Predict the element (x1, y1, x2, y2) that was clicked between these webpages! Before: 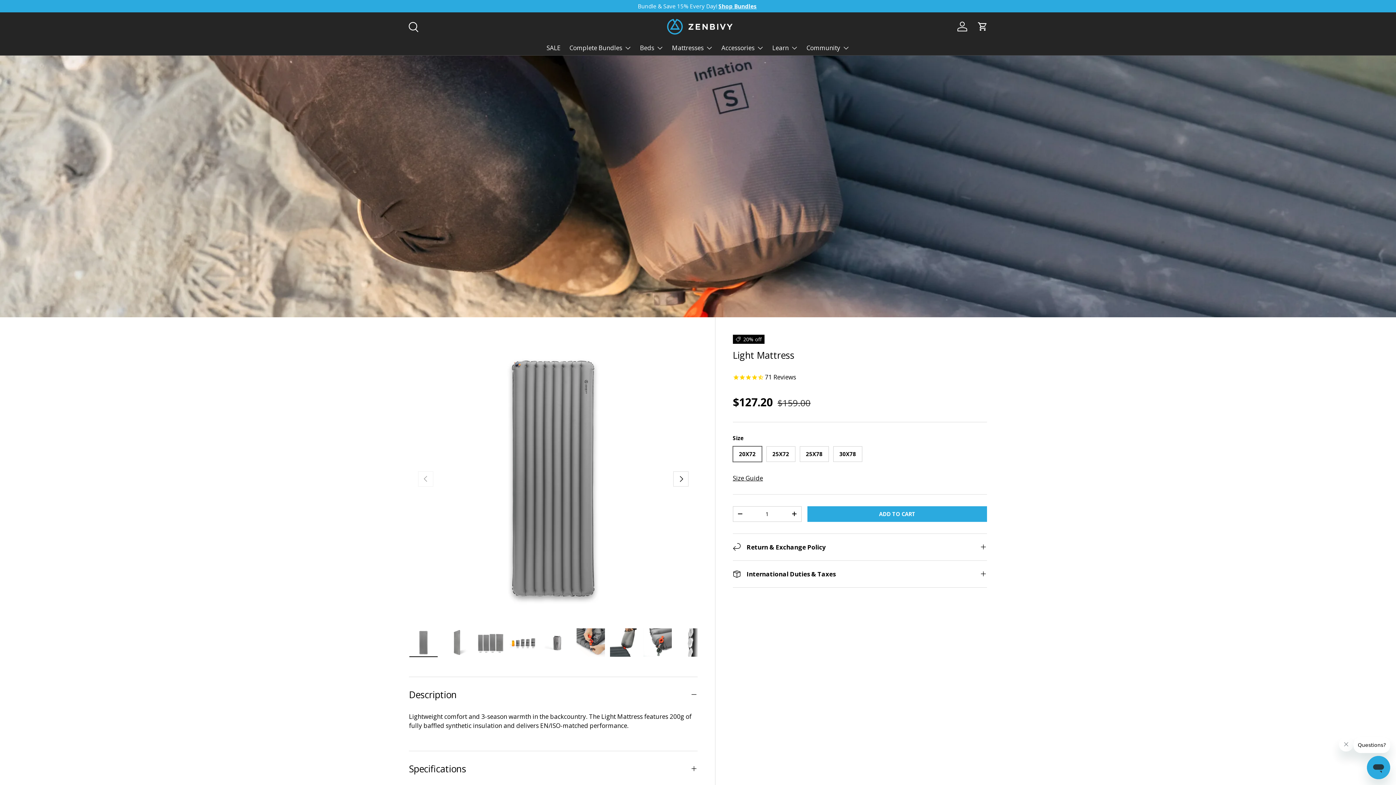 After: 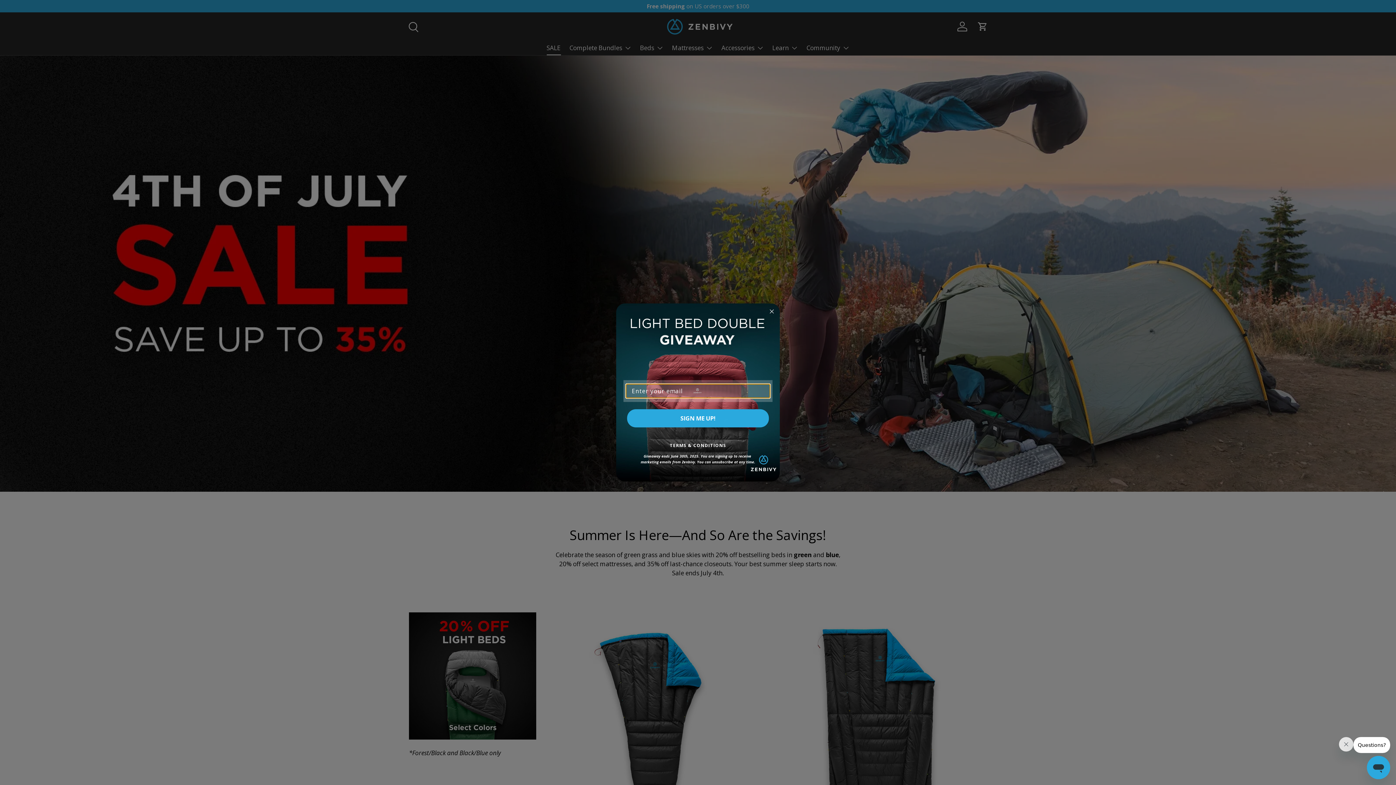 Action: label: Shop 4th of July Sale bbox: (644, 2, 702, 9)